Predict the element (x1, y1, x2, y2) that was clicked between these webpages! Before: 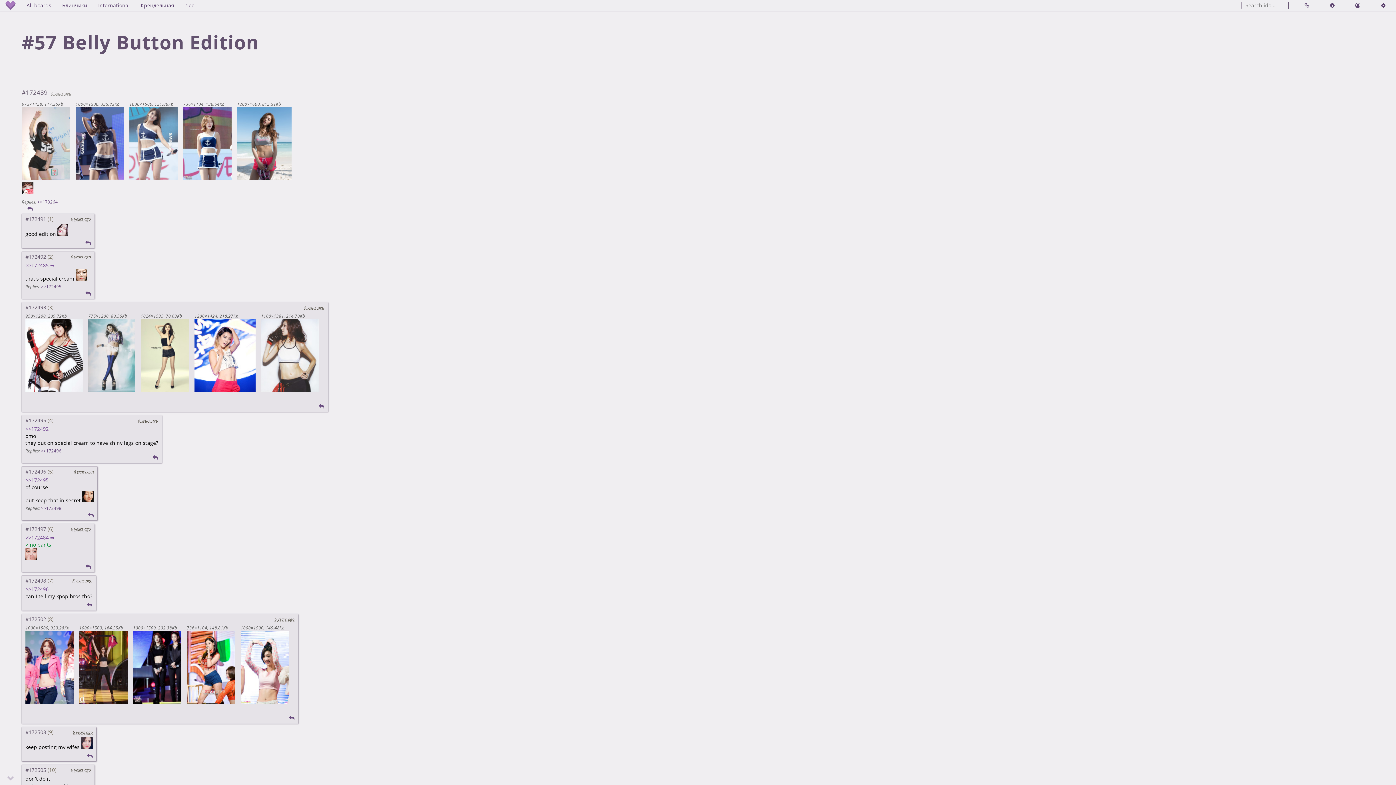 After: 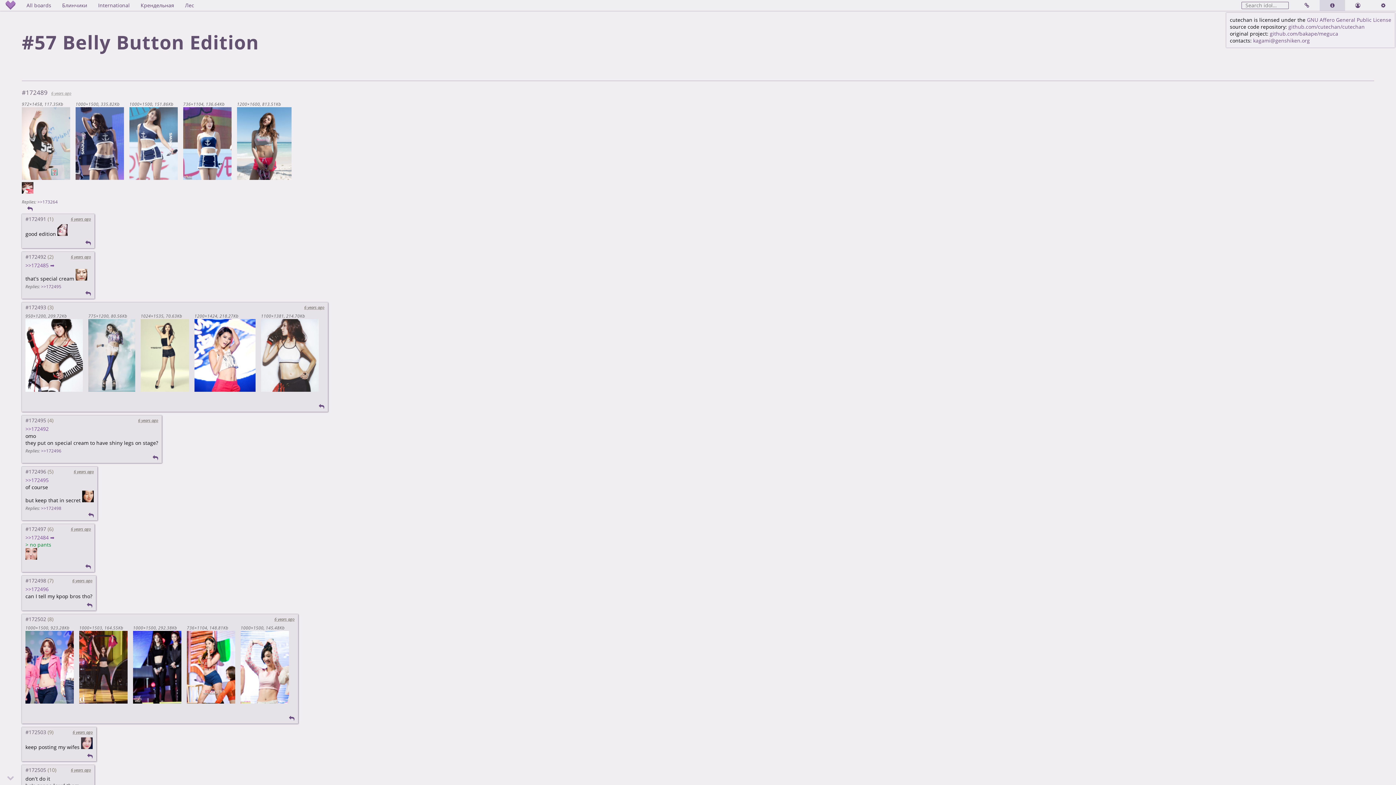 Action: bbox: (1320, 0, 1345, 10)